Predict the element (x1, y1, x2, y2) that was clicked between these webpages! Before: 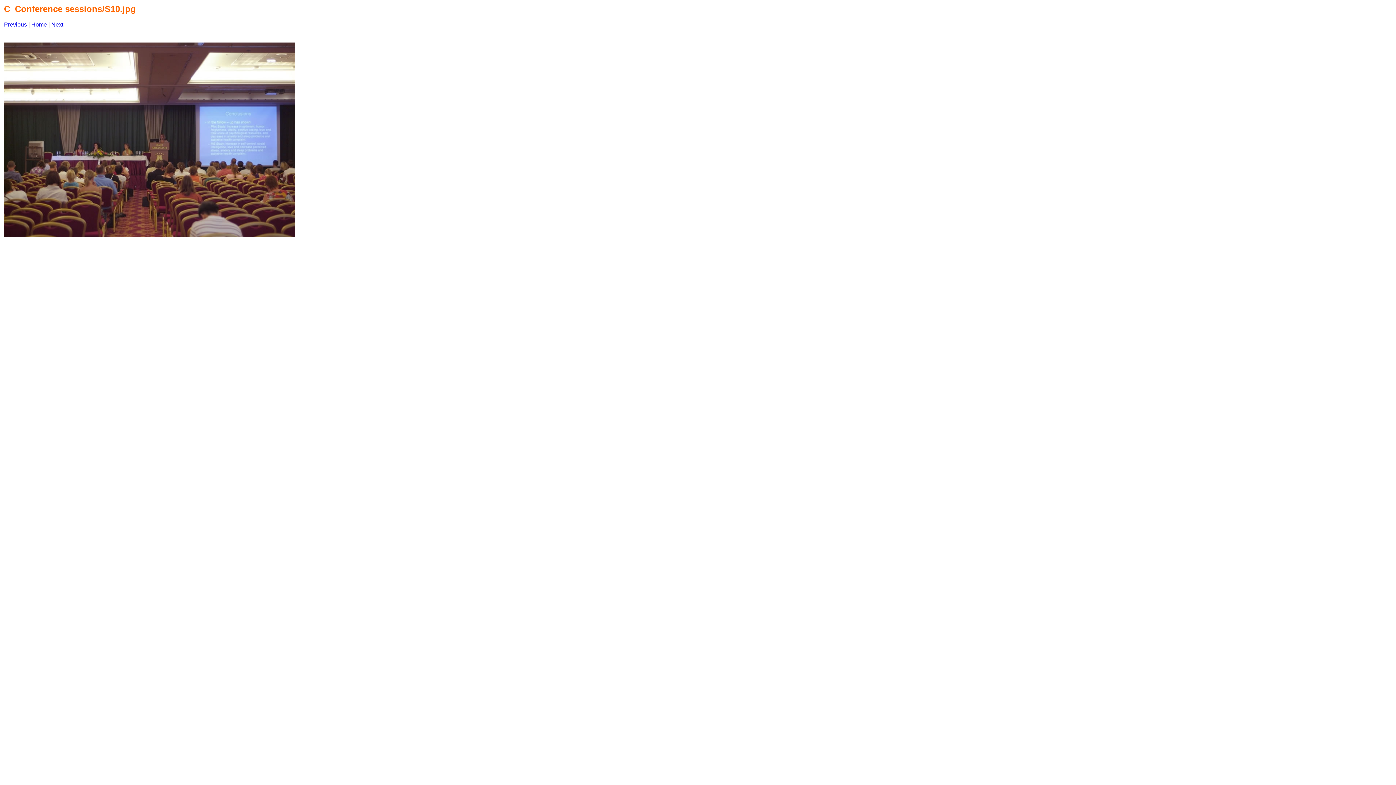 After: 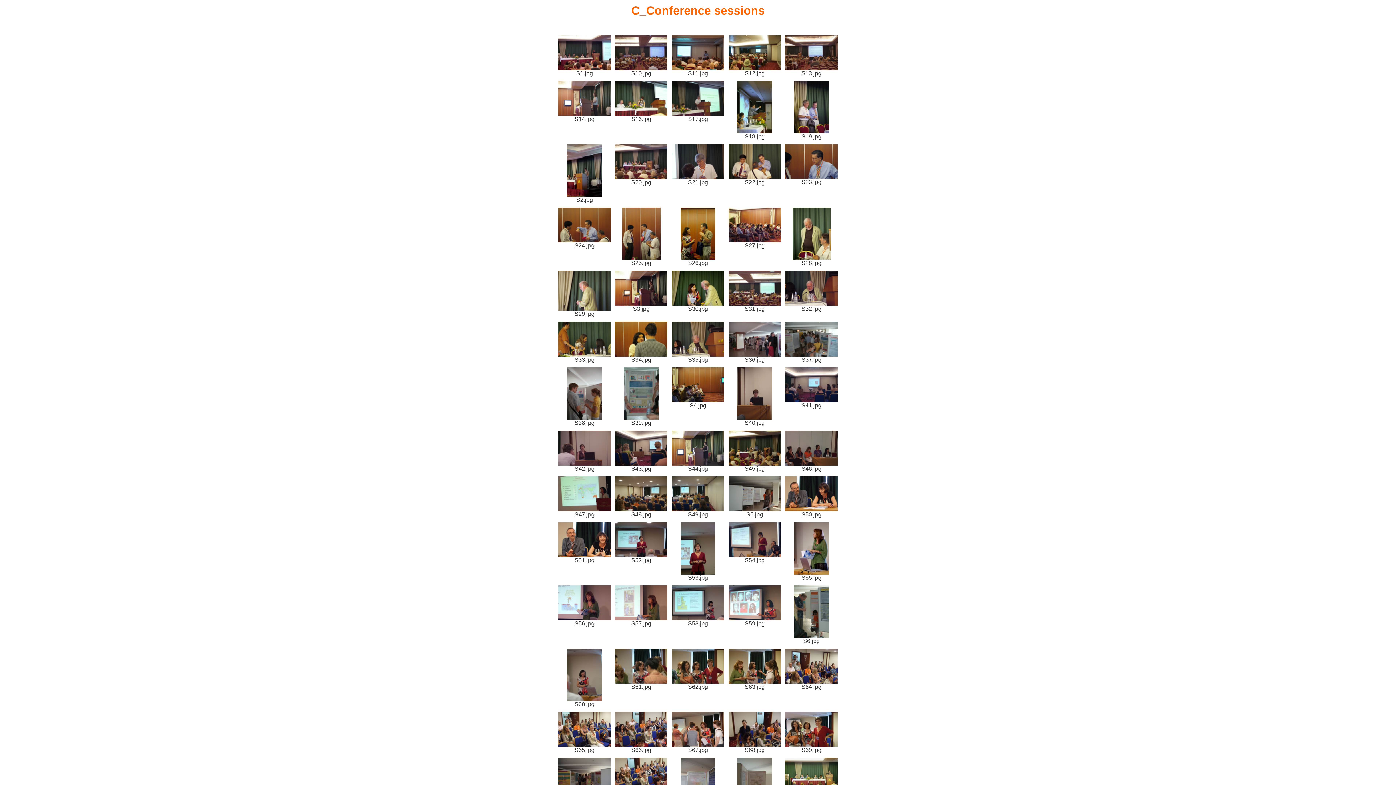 Action: label: Home bbox: (31, 21, 46, 27)